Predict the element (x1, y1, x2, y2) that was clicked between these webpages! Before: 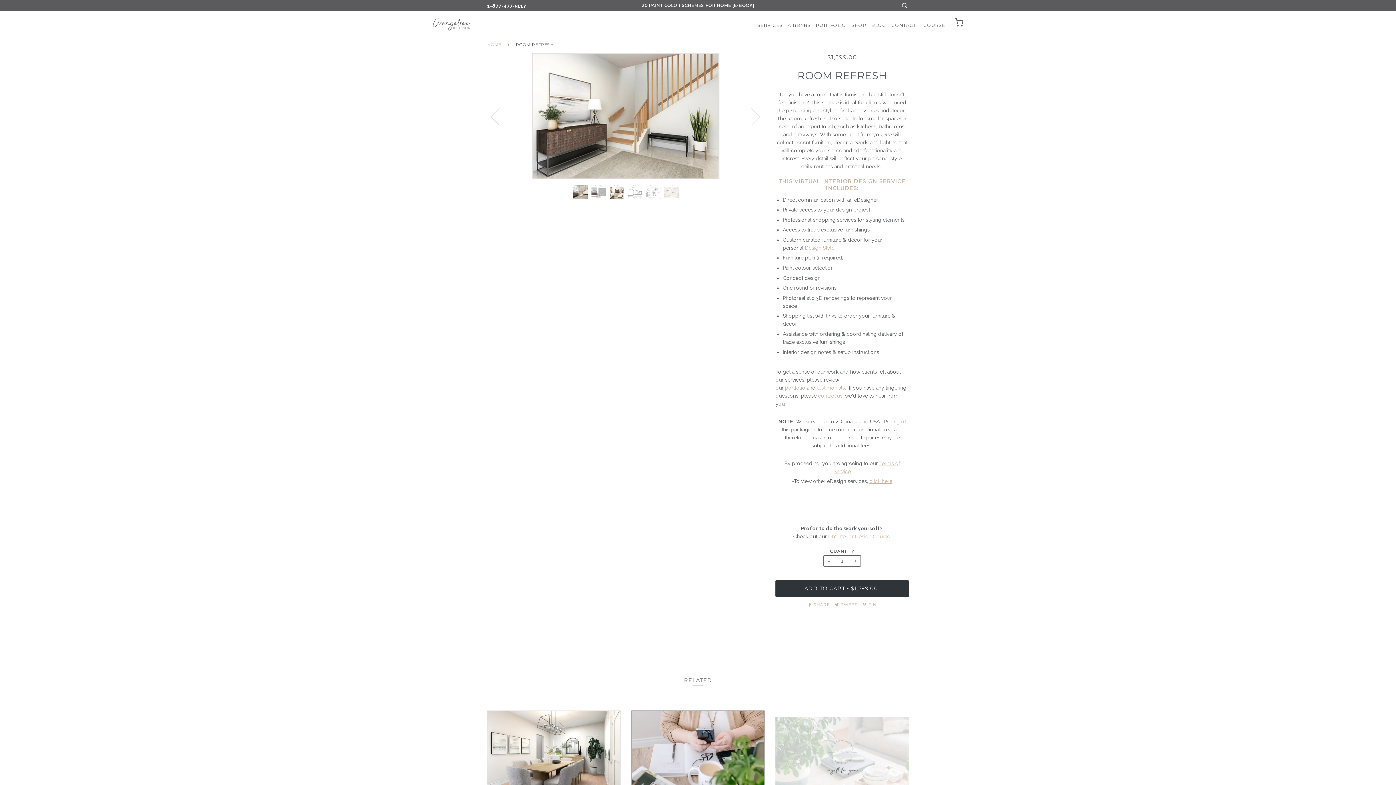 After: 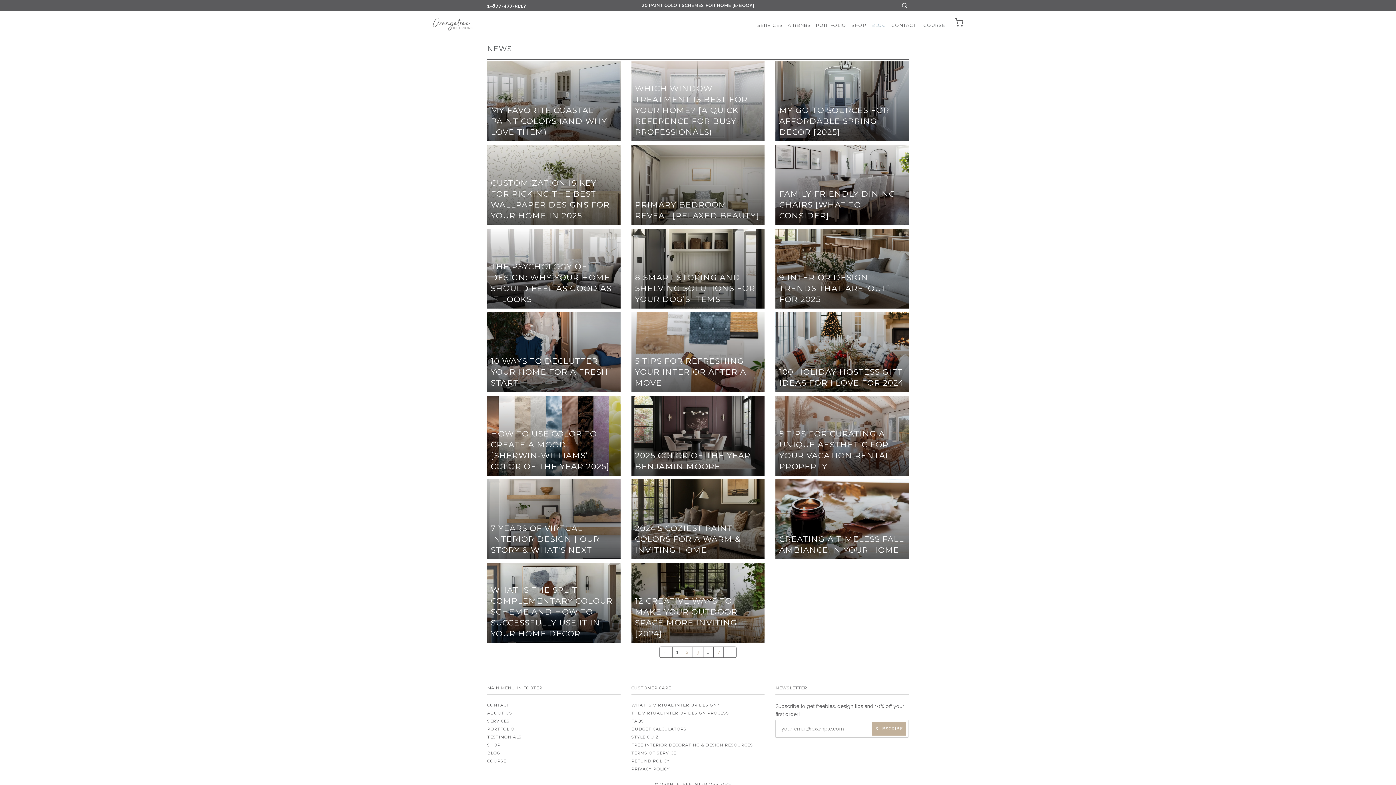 Action: label: BLOG bbox: (871, 14, 886, 36)